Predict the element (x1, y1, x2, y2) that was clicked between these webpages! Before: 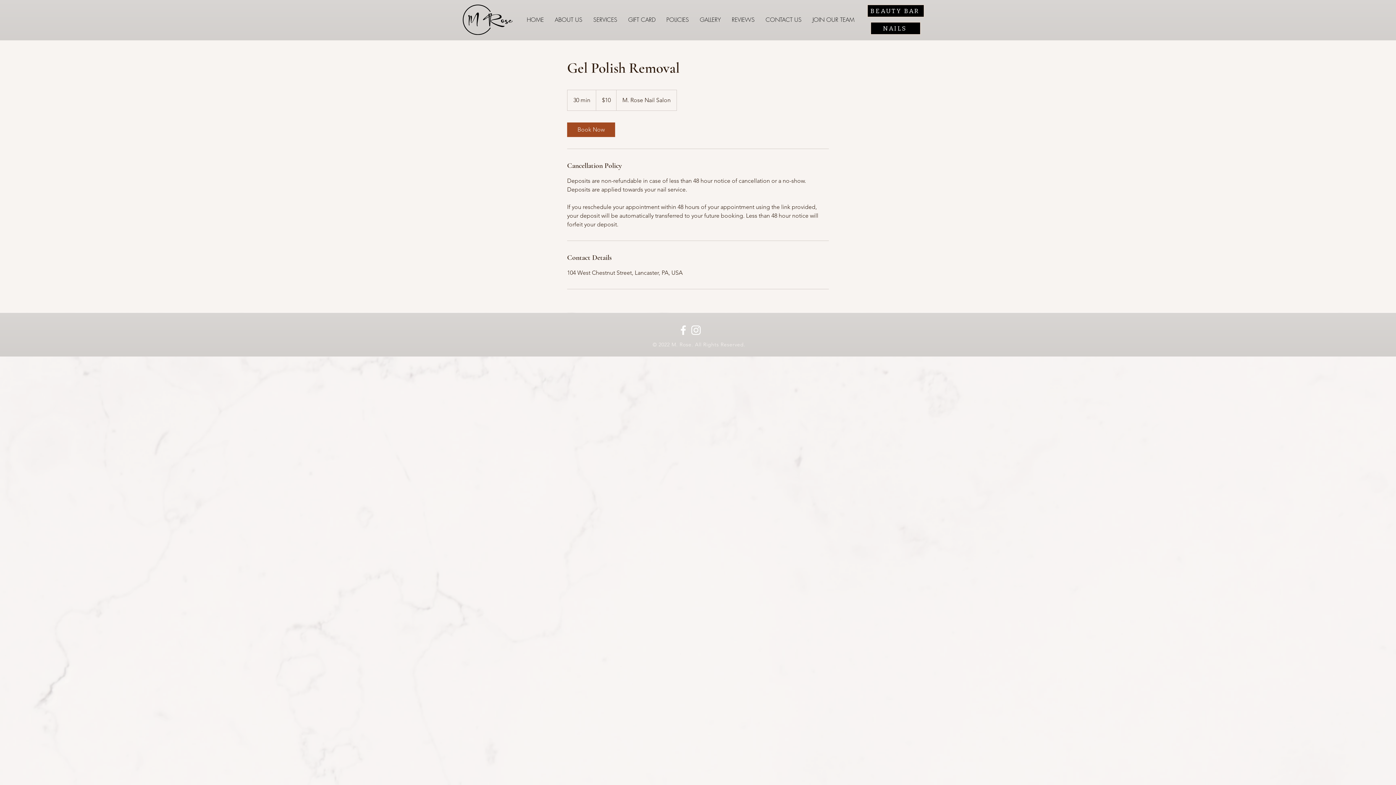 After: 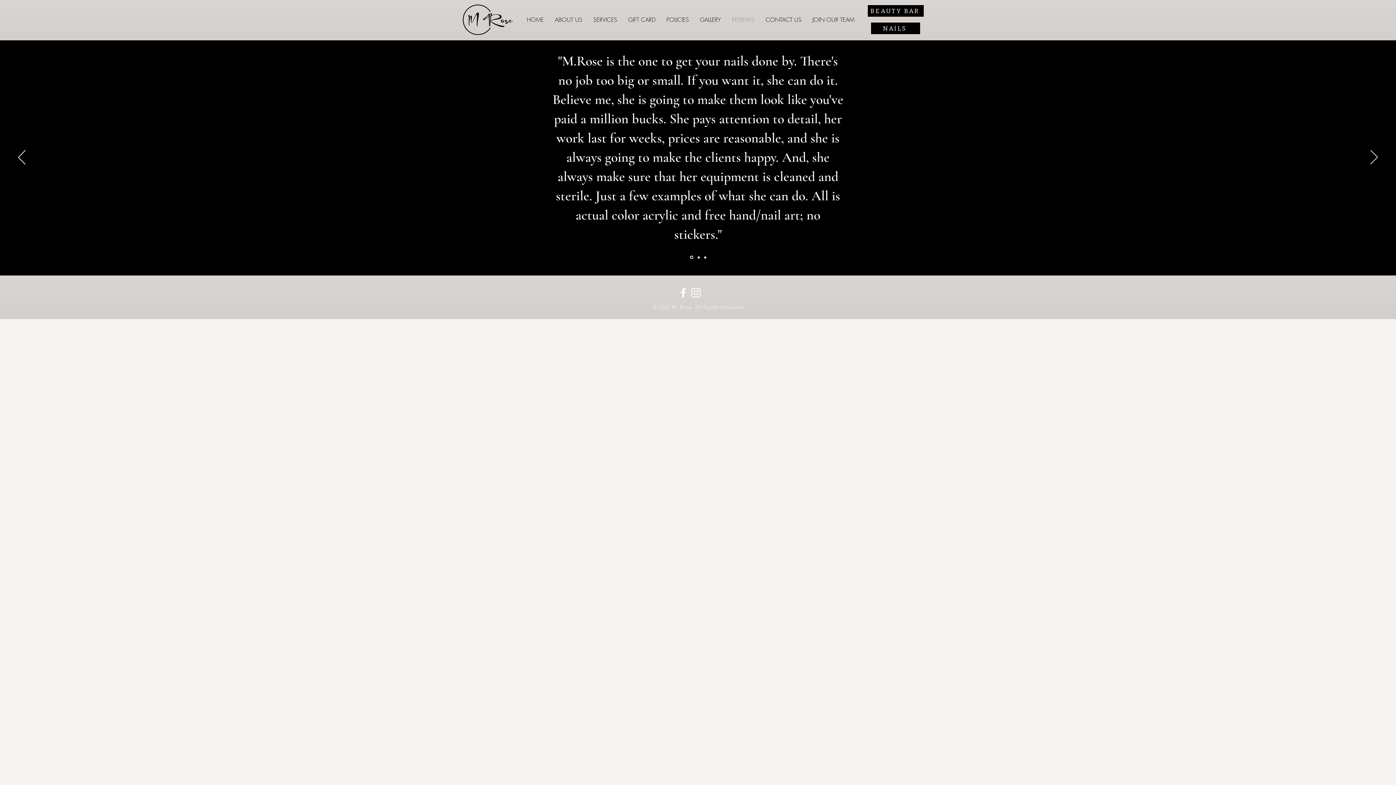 Action: bbox: (726, 10, 760, 28) label: REVIEWS